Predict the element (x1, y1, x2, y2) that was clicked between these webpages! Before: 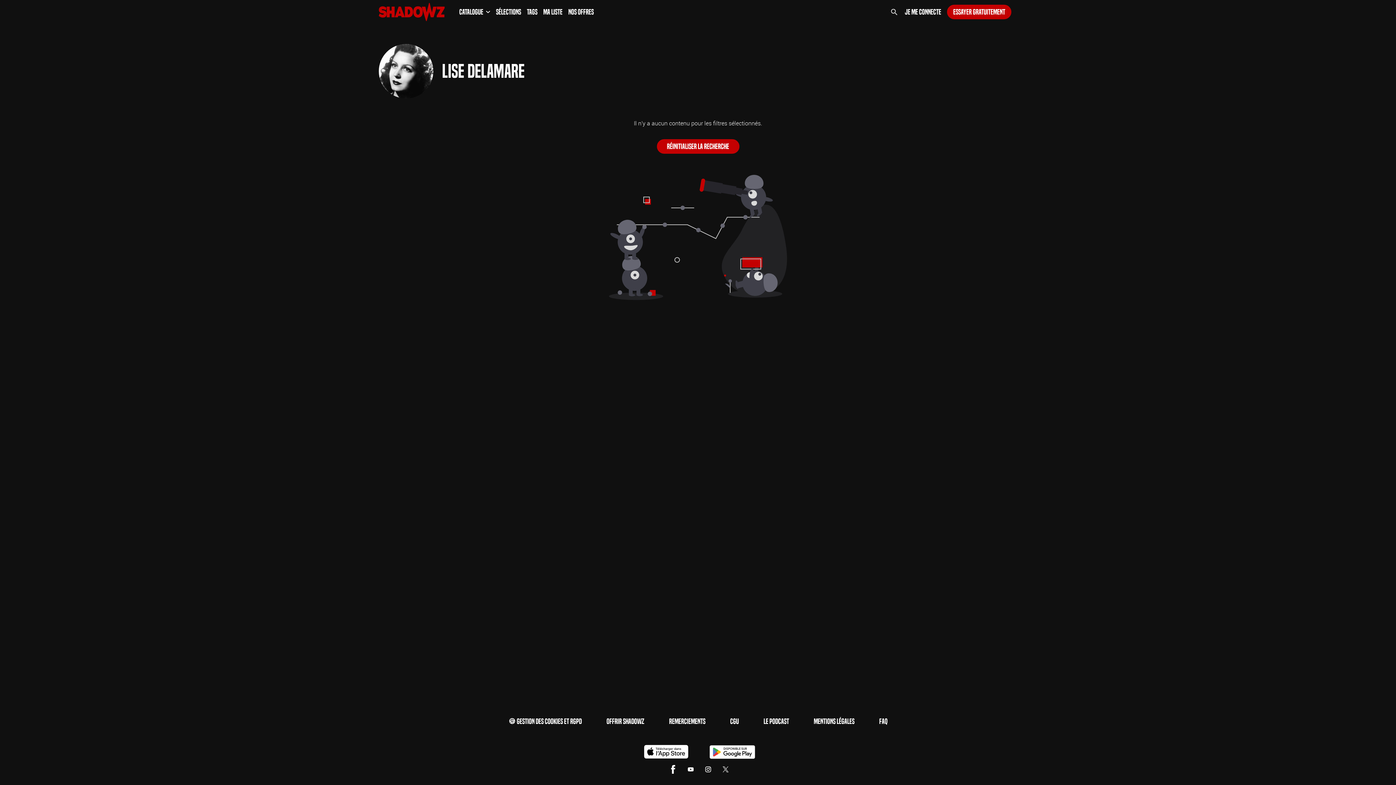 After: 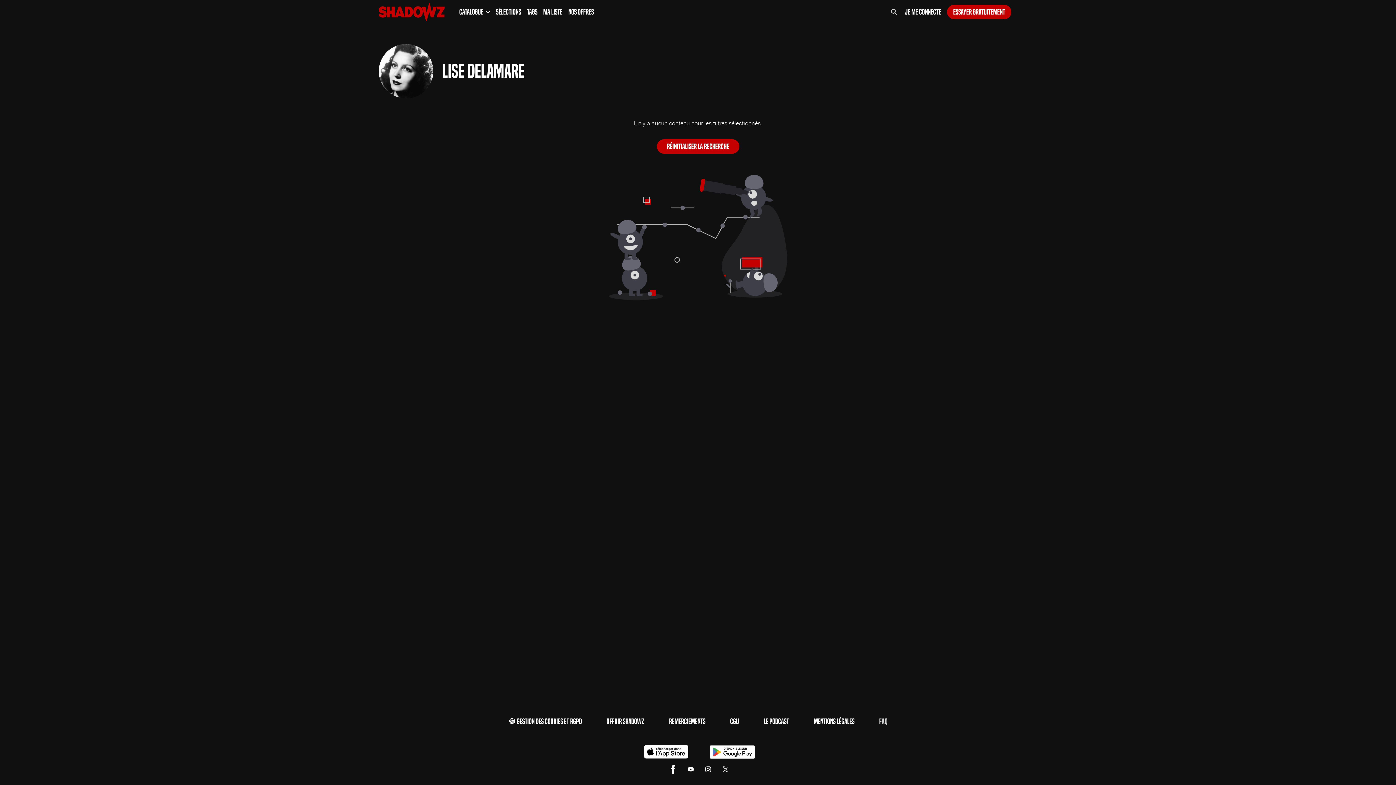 Action: bbox: (879, 716, 887, 727) label: FAQ